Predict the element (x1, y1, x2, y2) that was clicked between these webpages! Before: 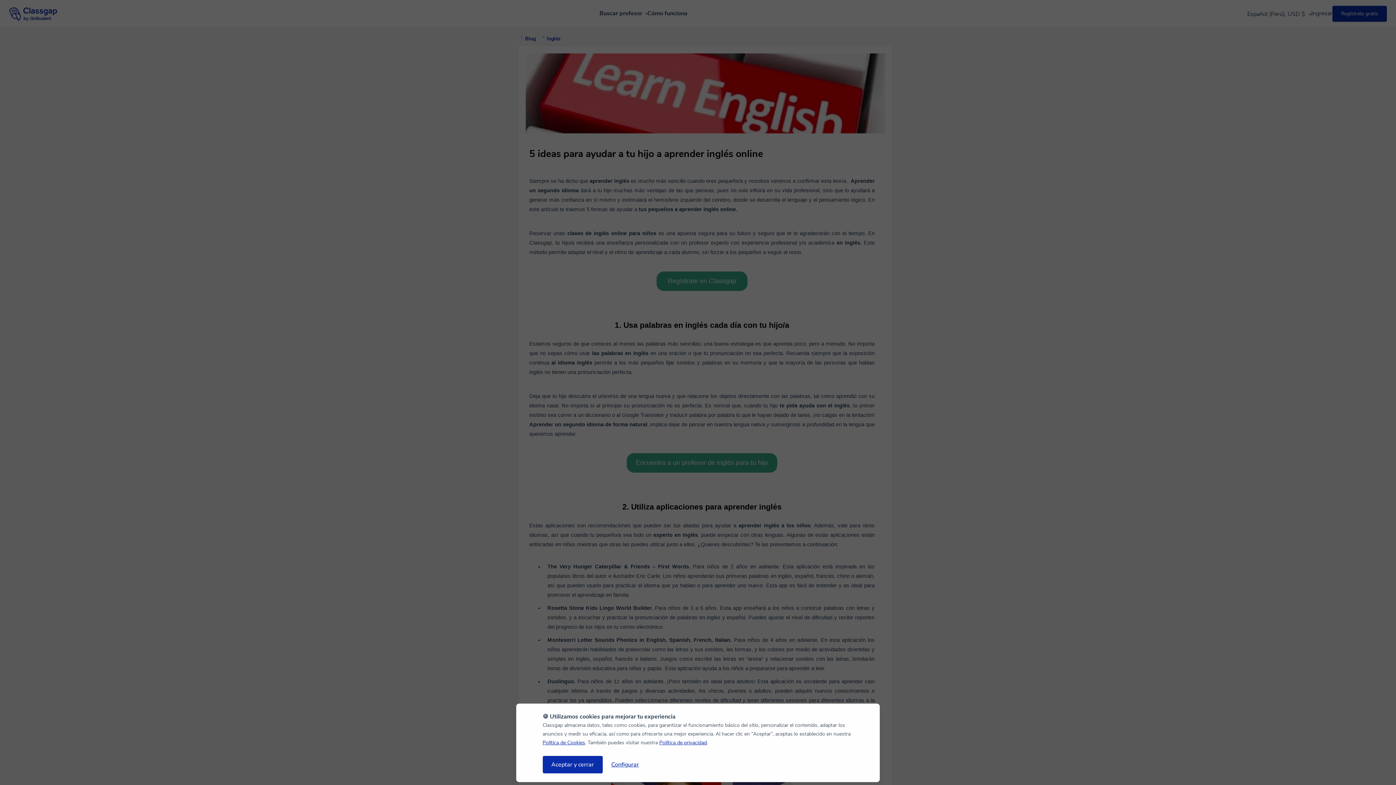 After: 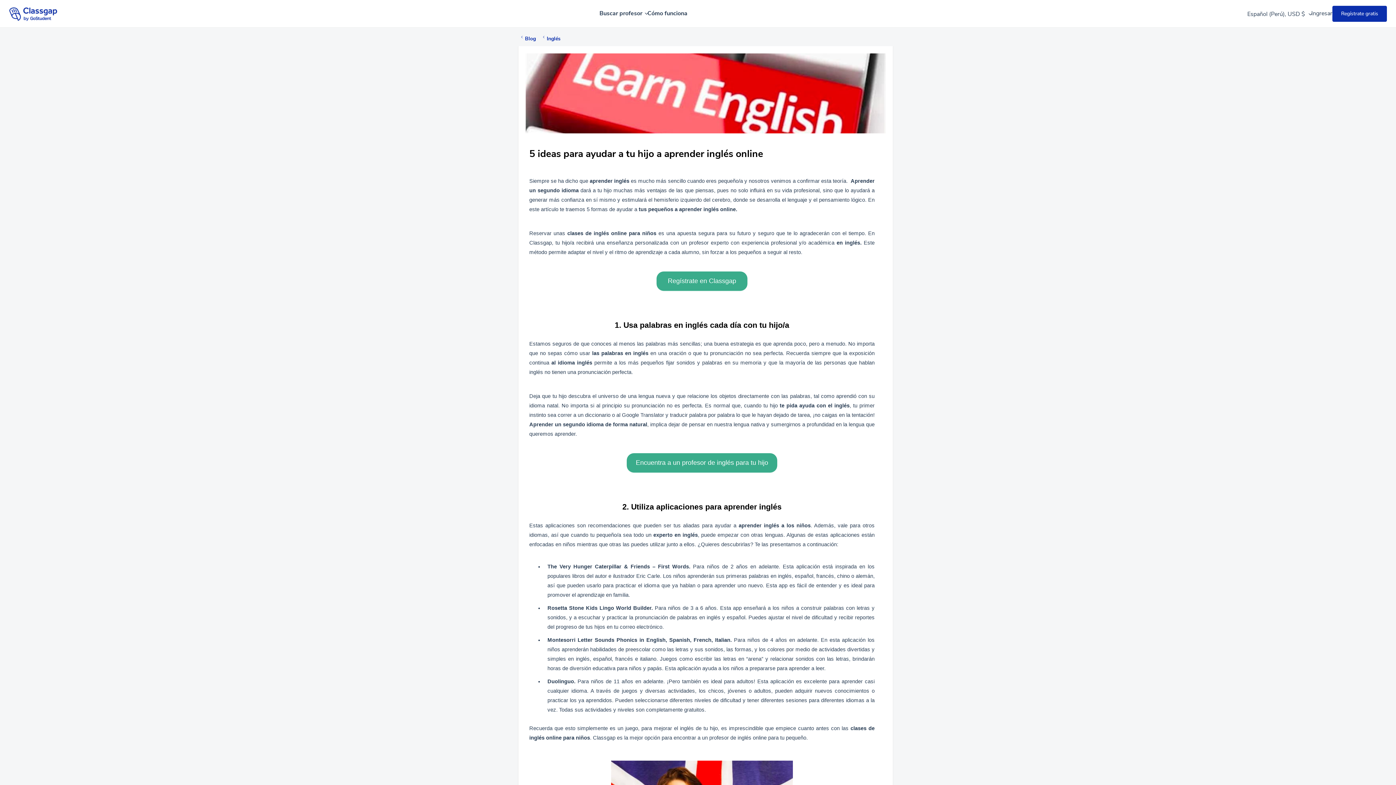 Action: label: Aceptar y cerrar bbox: (542, 756, 602, 773)